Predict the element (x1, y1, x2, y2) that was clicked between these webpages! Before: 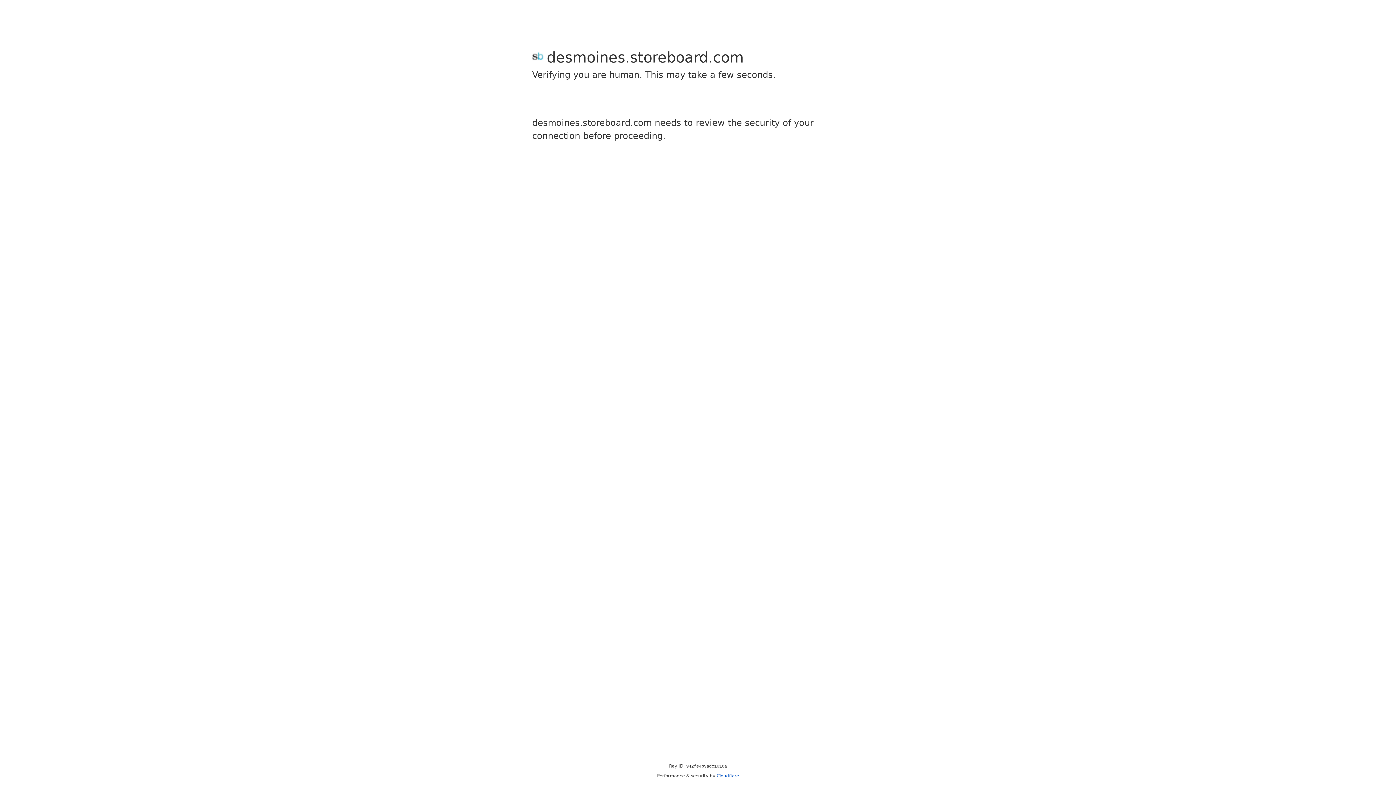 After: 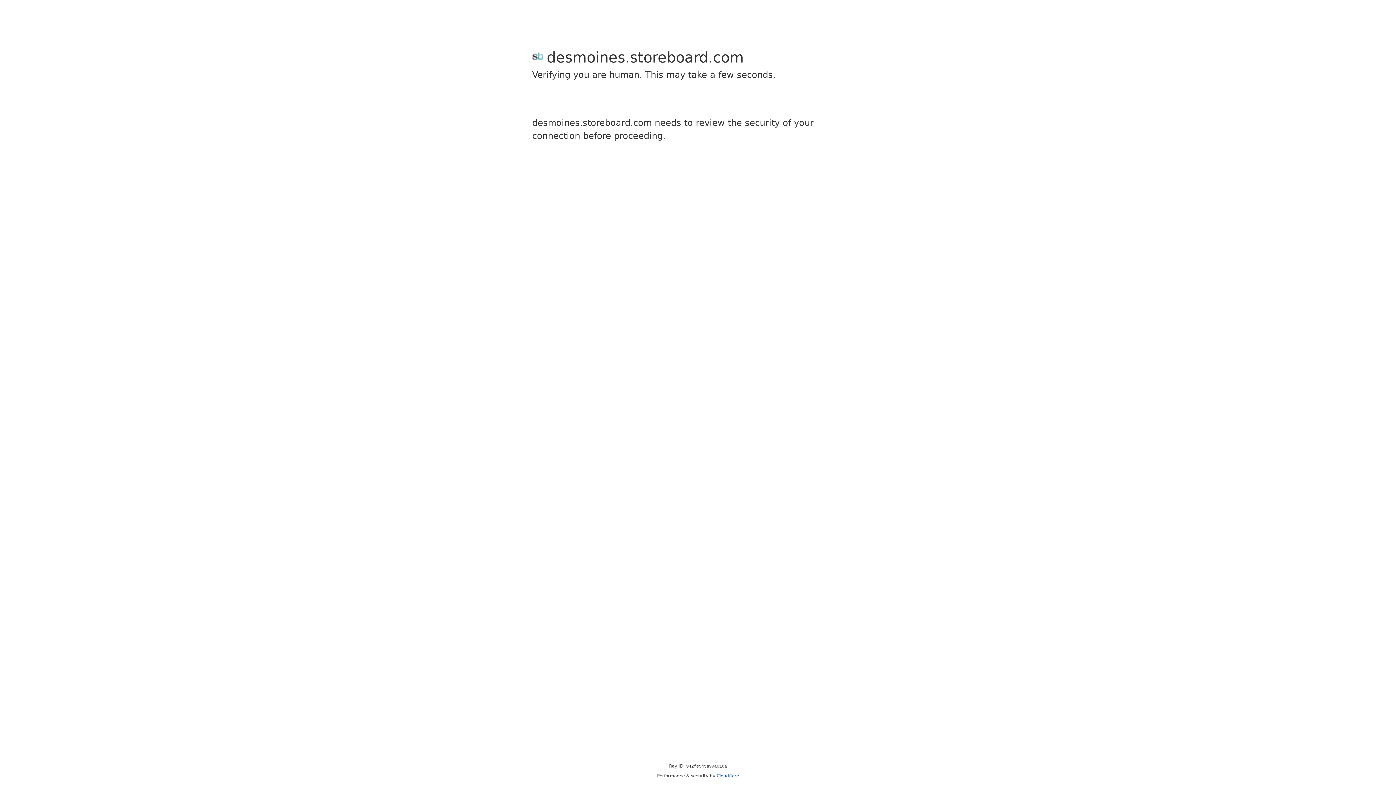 Action: bbox: (716, 773, 739, 778) label: Cloudflare